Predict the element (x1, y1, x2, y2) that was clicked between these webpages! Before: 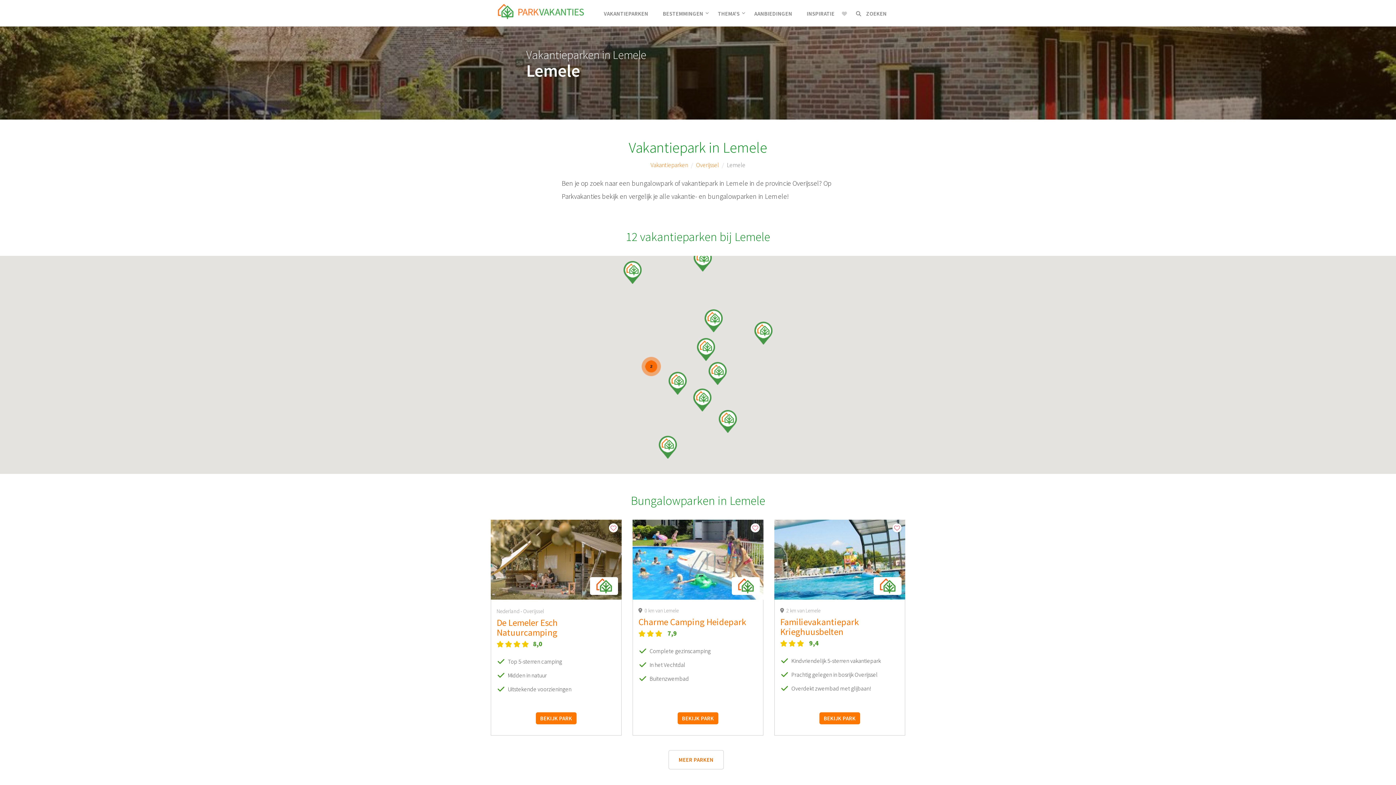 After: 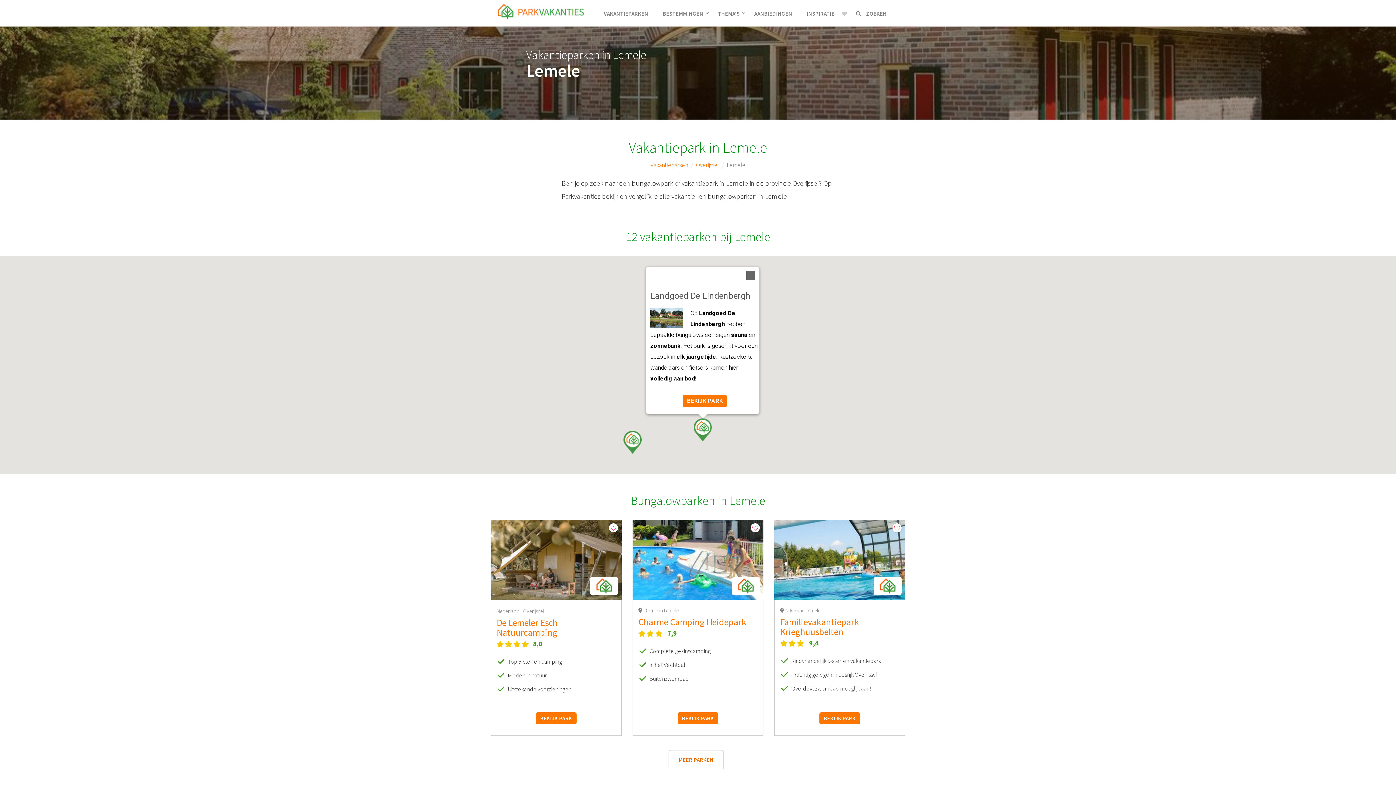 Action: bbox: (693, 248, 712, 271)